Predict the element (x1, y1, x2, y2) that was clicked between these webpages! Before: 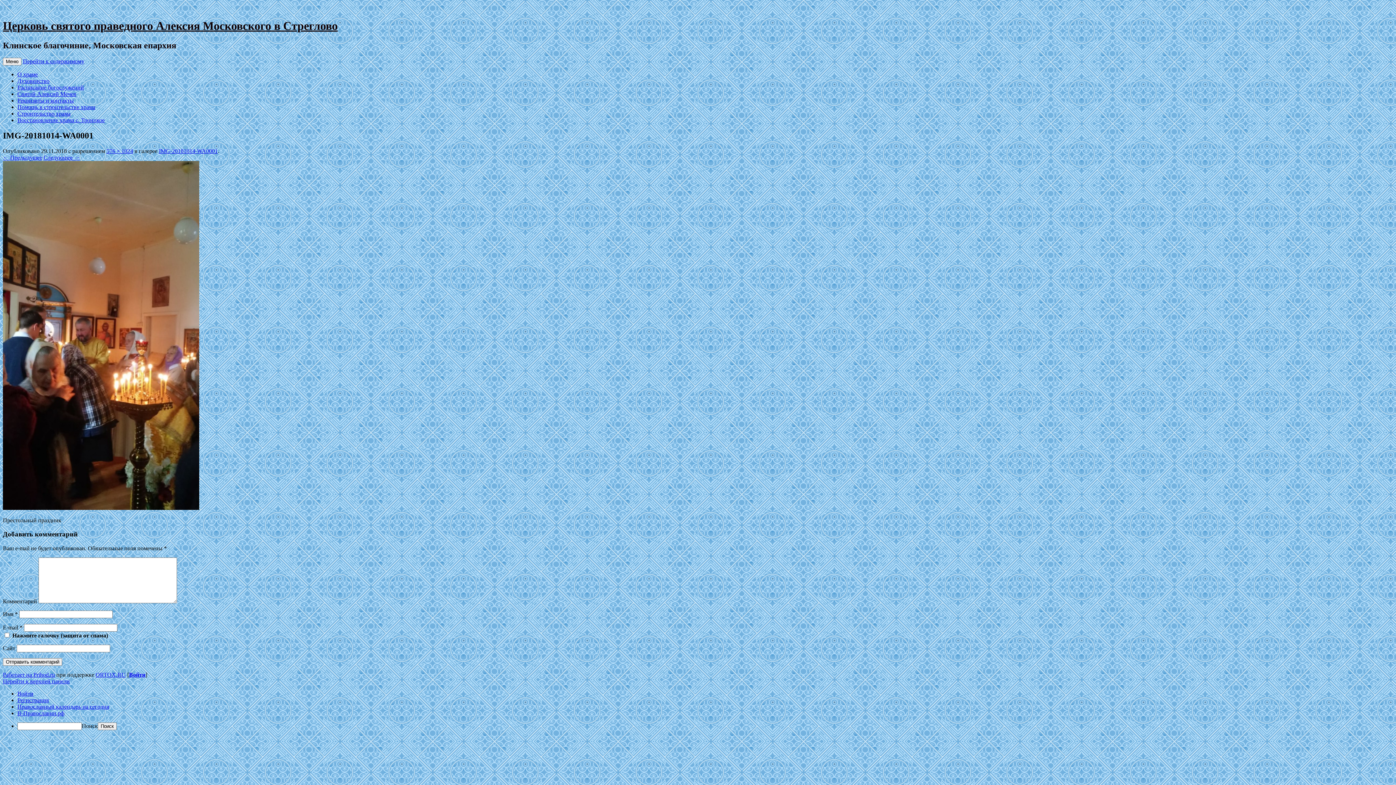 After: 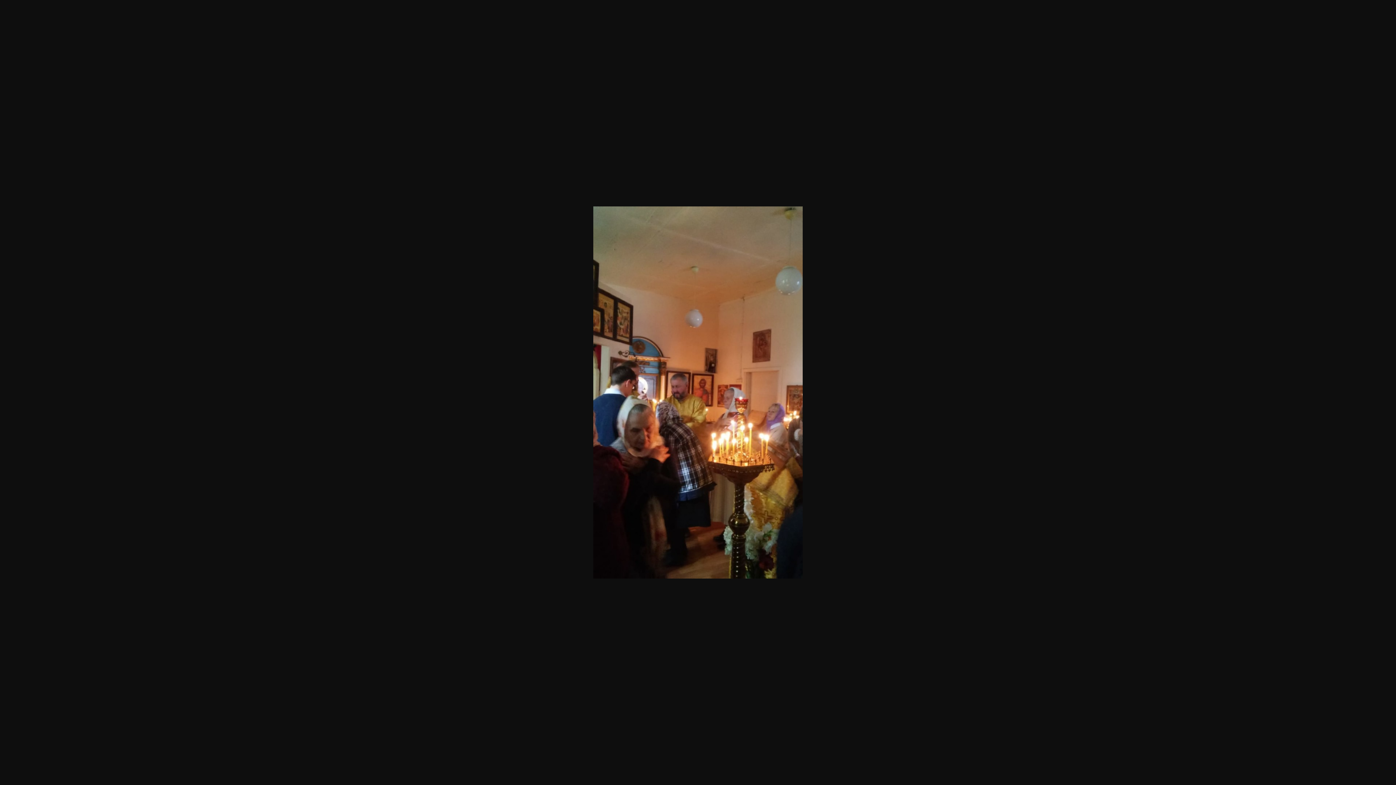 Action: label: 576 × 1024 bbox: (106, 147, 133, 154)